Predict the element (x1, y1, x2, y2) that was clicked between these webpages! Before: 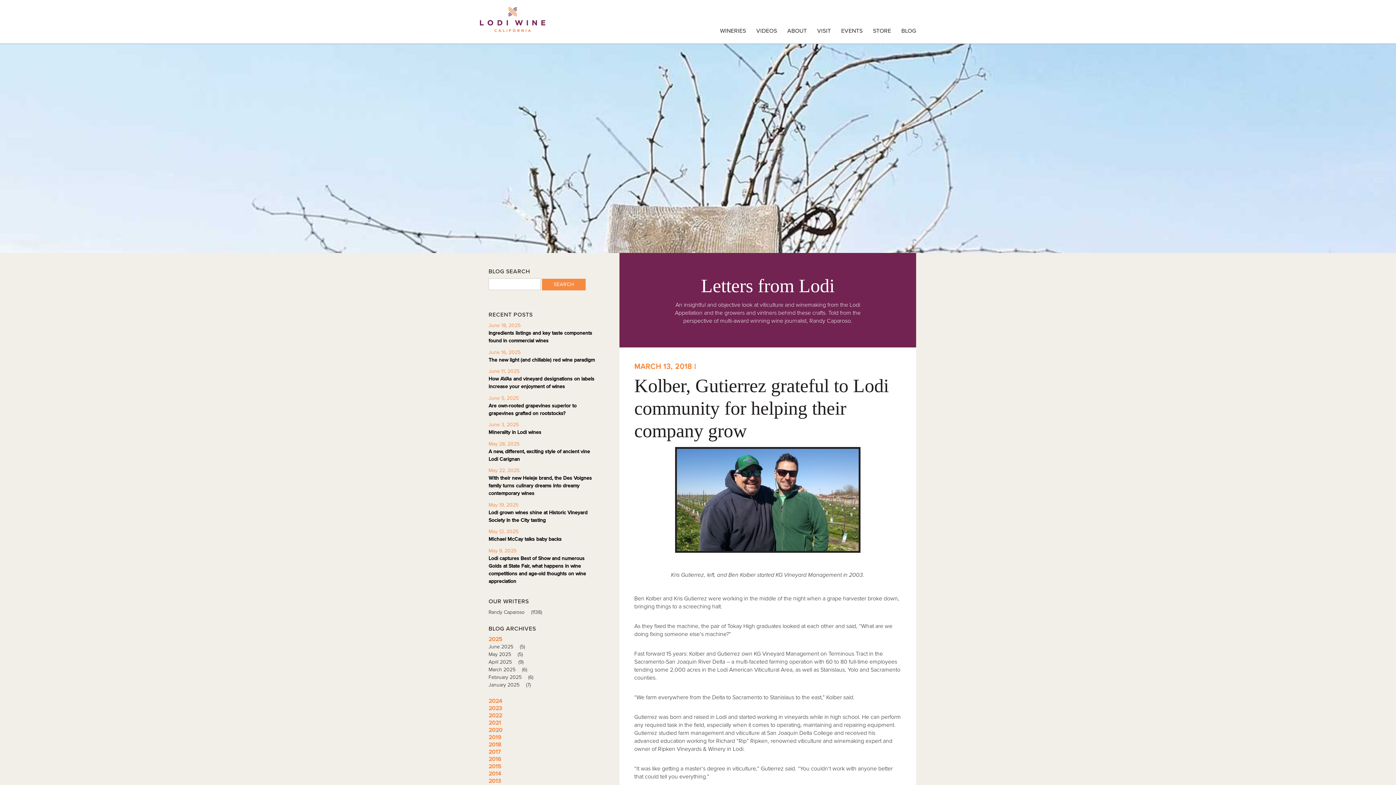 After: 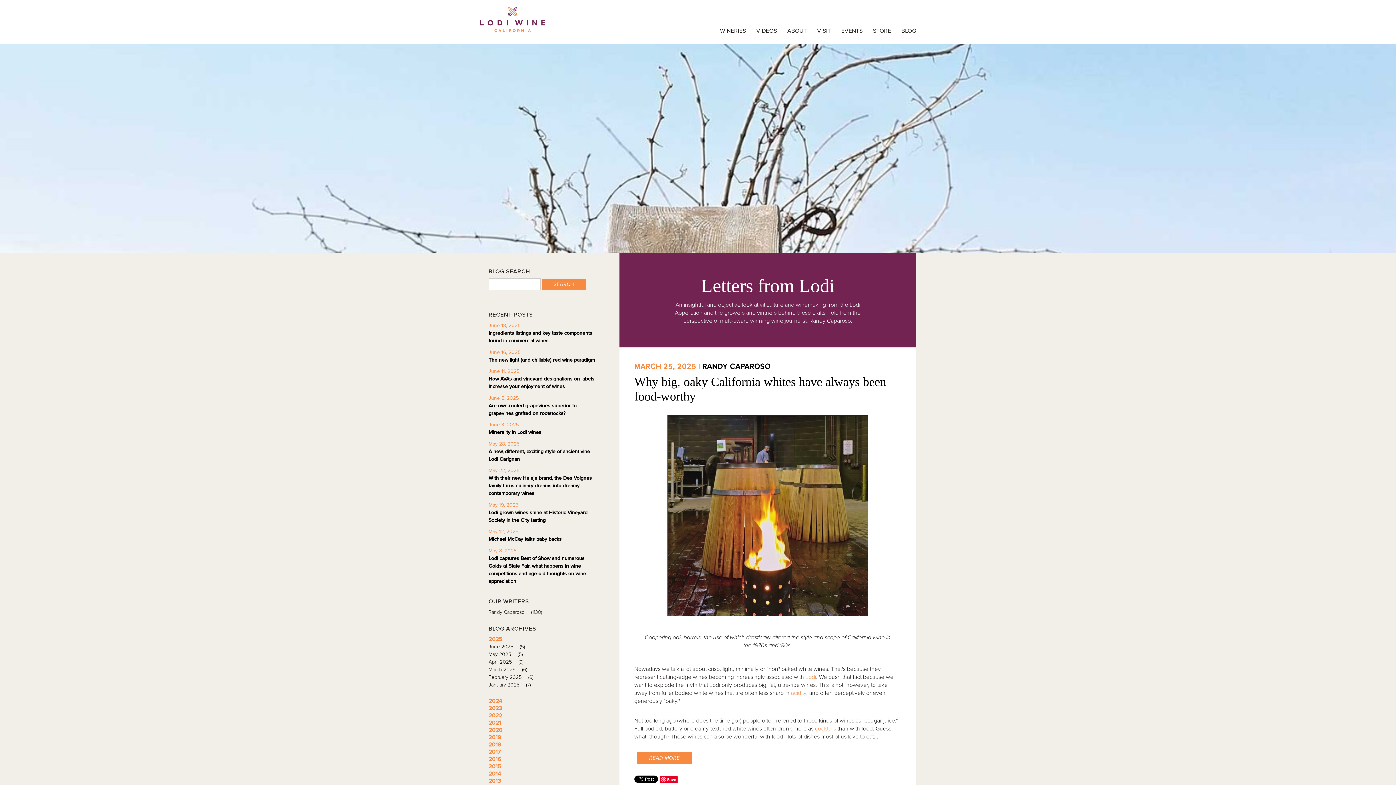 Action: label: March 2025 (6) bbox: (488, 666, 532, 673)